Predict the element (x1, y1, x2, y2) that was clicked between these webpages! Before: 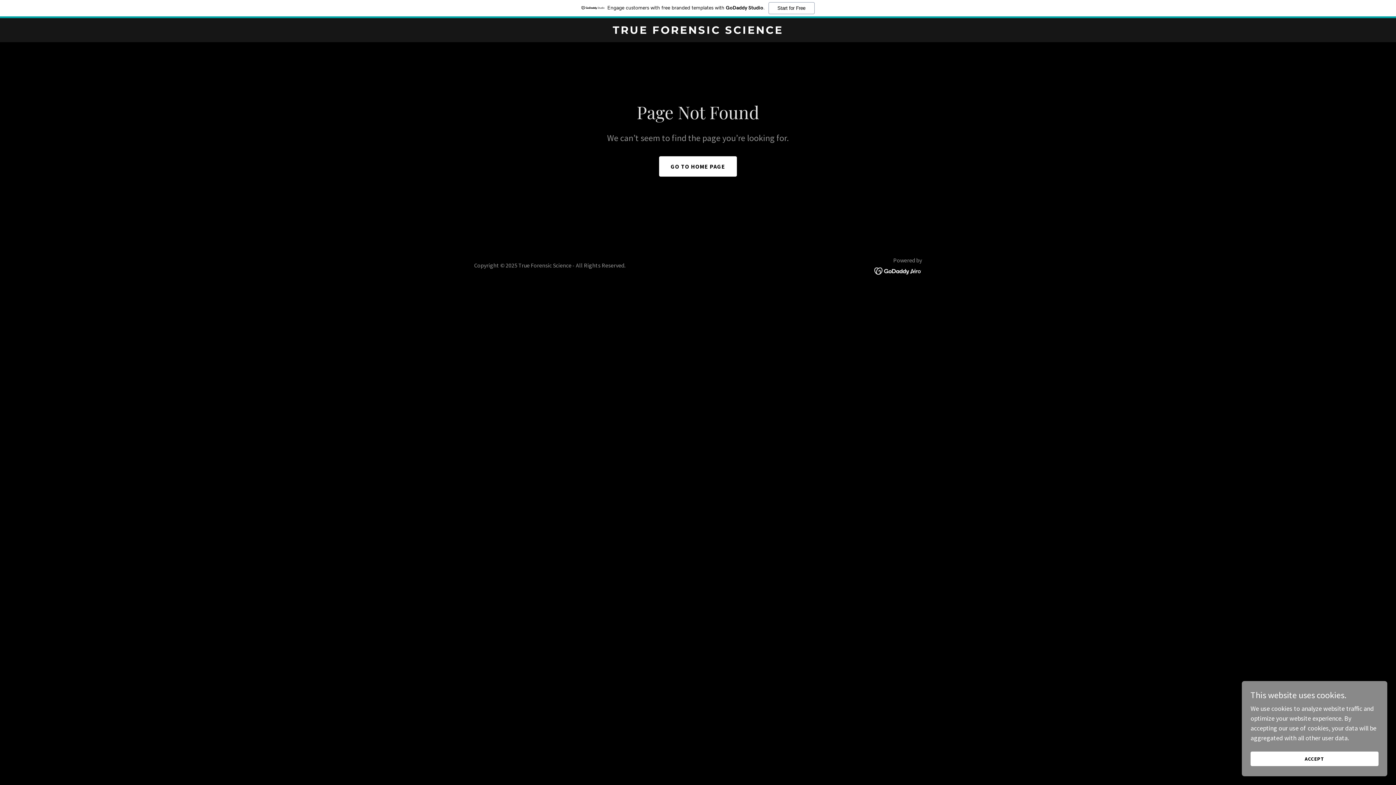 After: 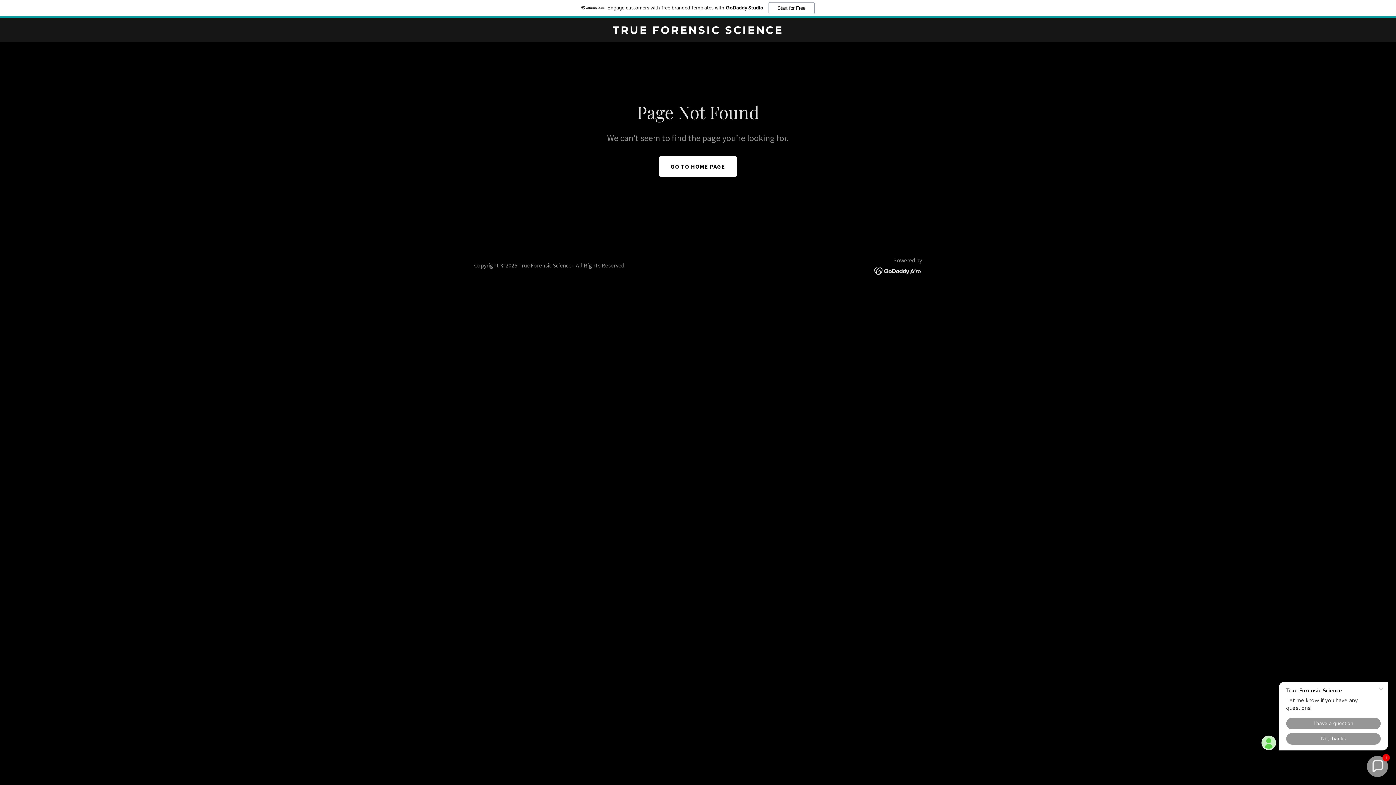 Action: label: ACCEPT bbox: (1250, 752, 1378, 766)